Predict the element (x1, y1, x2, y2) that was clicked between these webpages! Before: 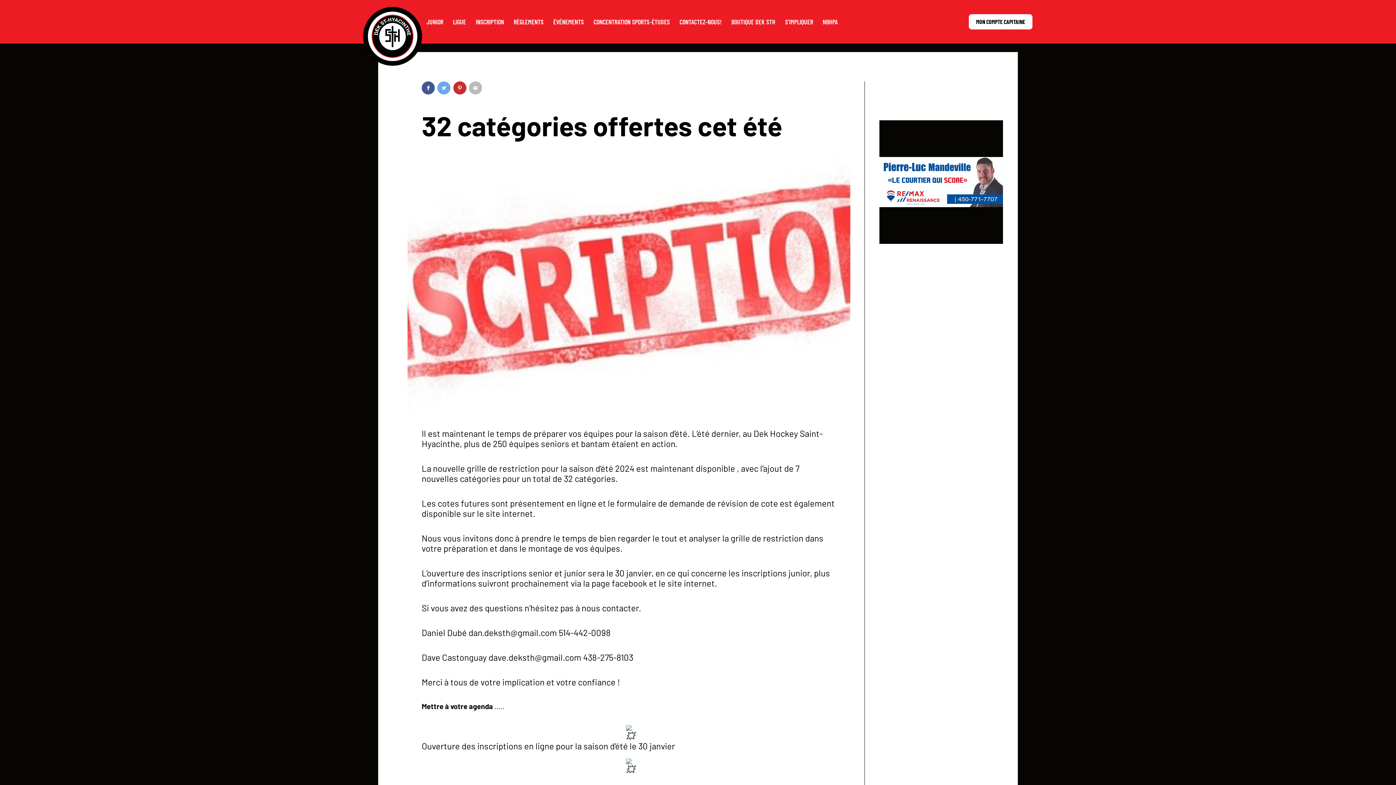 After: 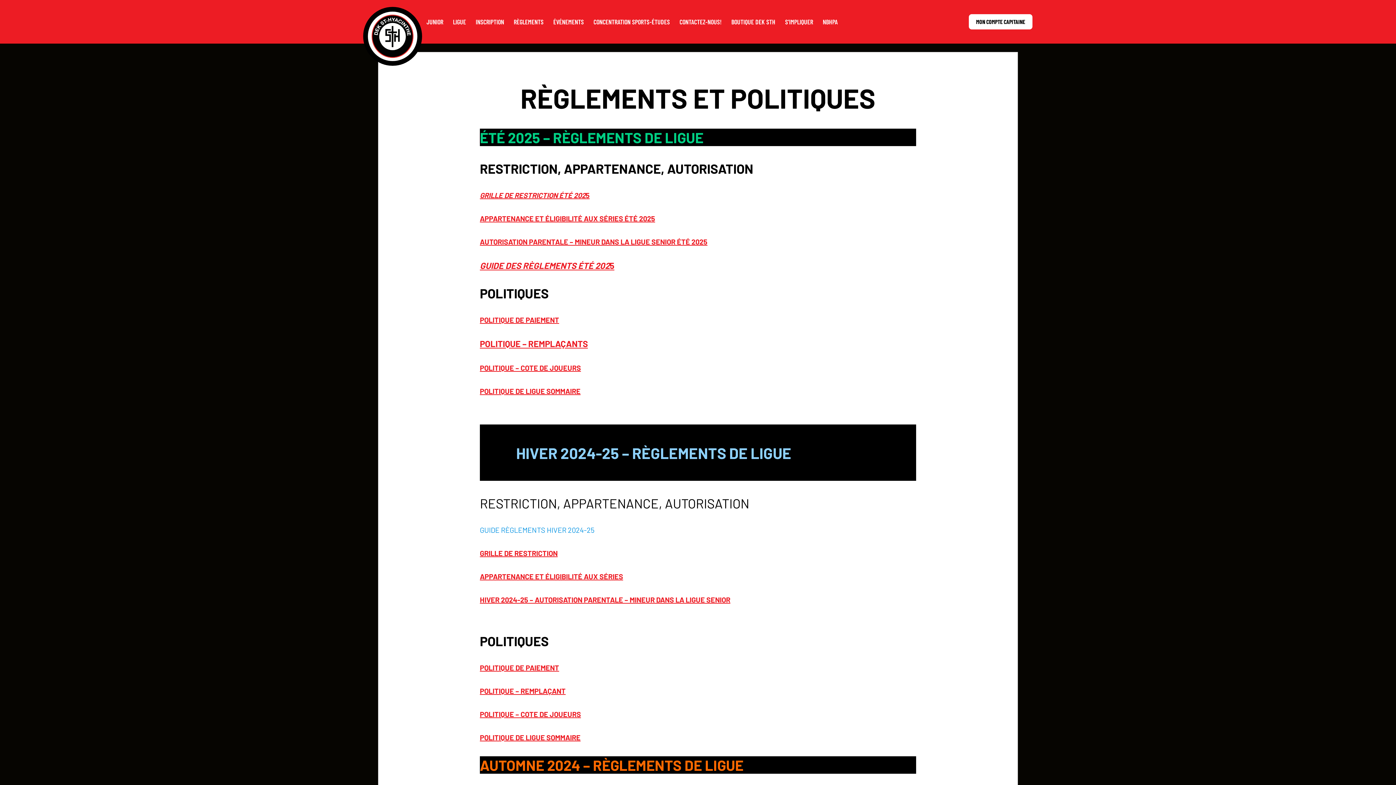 Action: bbox: (509, 14, 548, 29) label: RÈGLEMENTS